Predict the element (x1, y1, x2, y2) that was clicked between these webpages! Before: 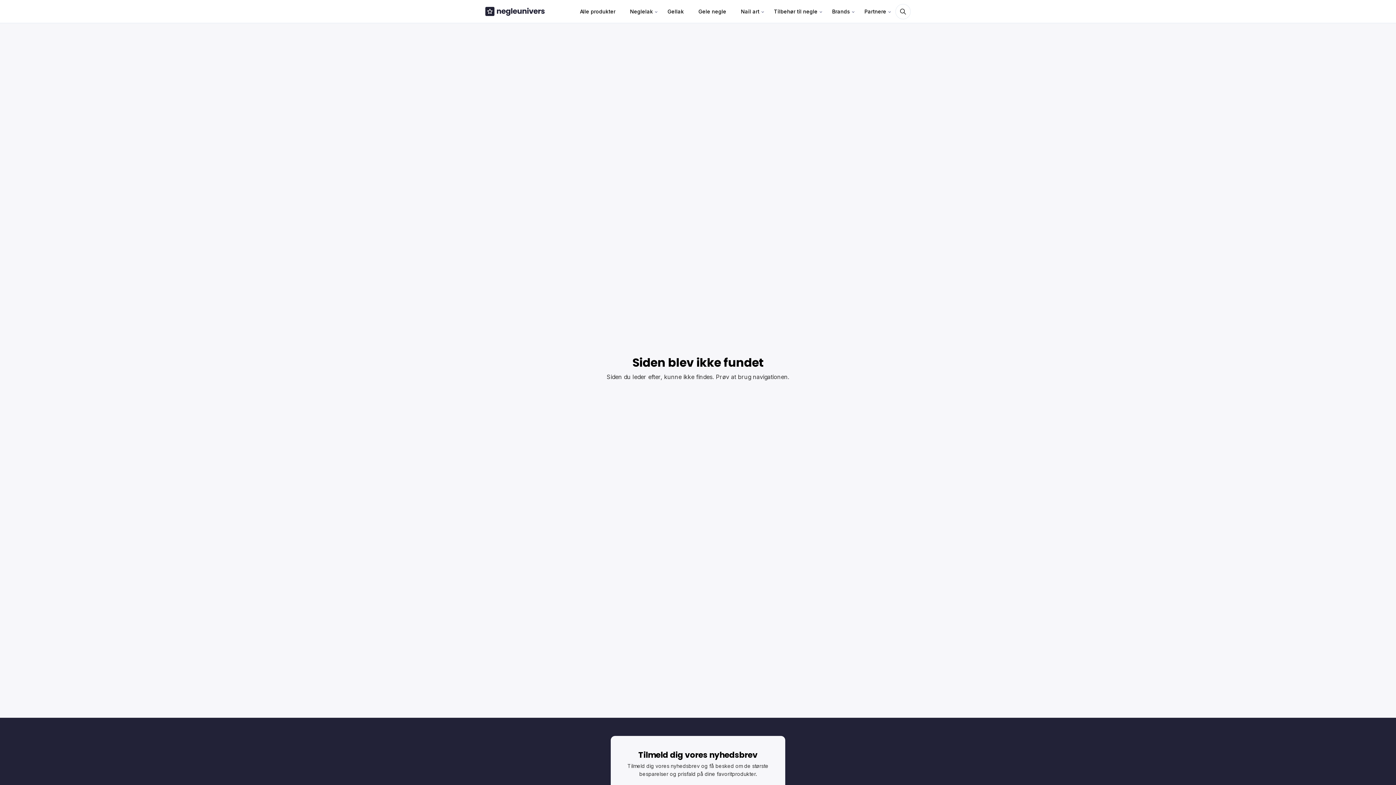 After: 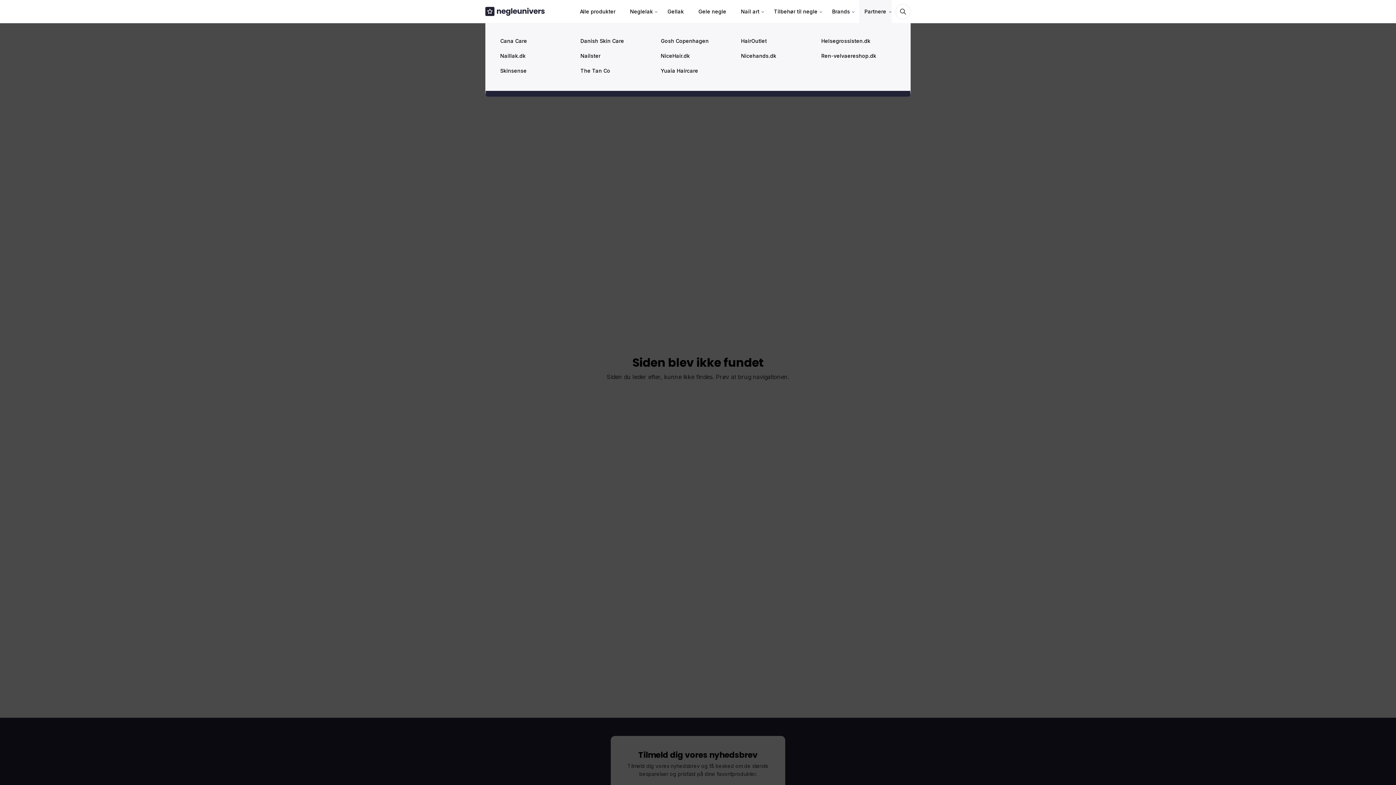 Action: label: Partnere bbox: (859, 0, 892, 22)